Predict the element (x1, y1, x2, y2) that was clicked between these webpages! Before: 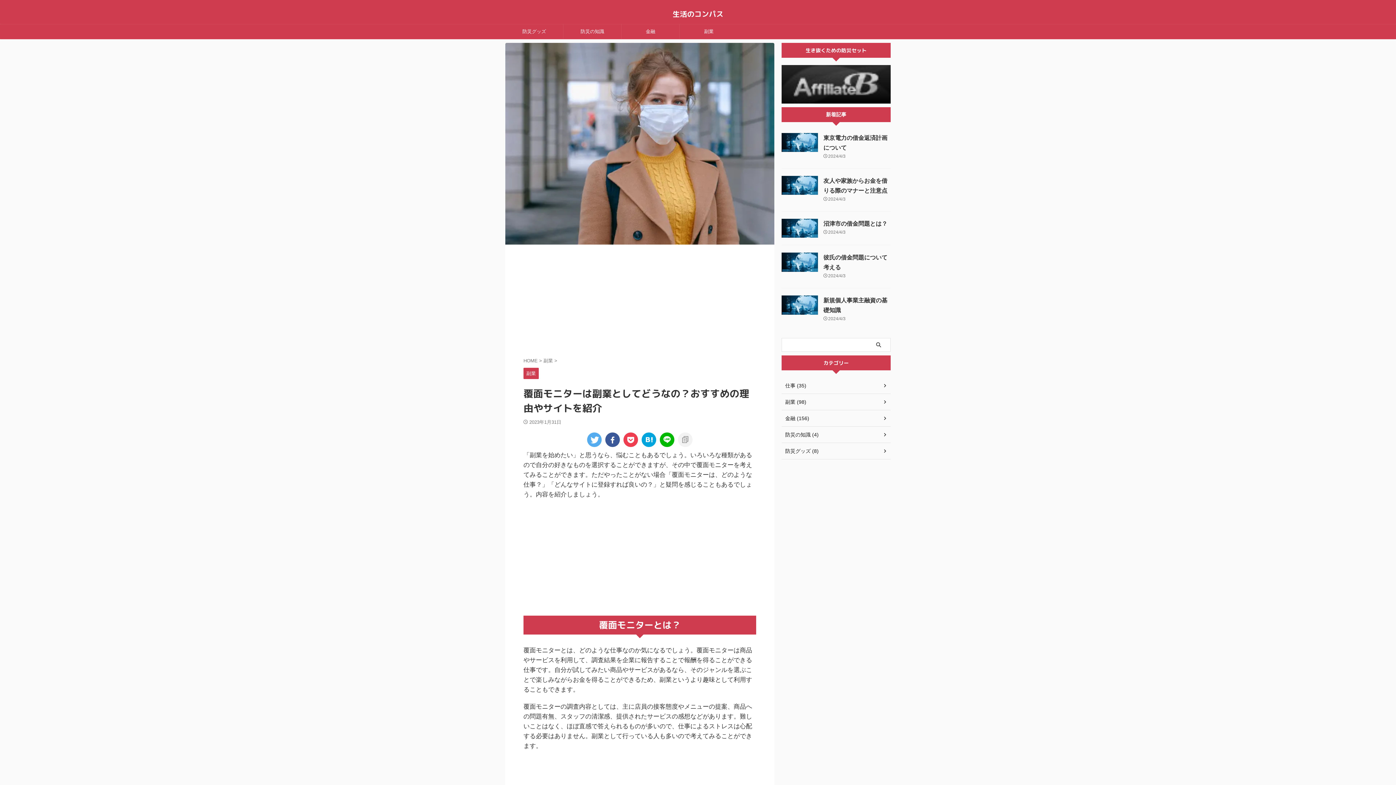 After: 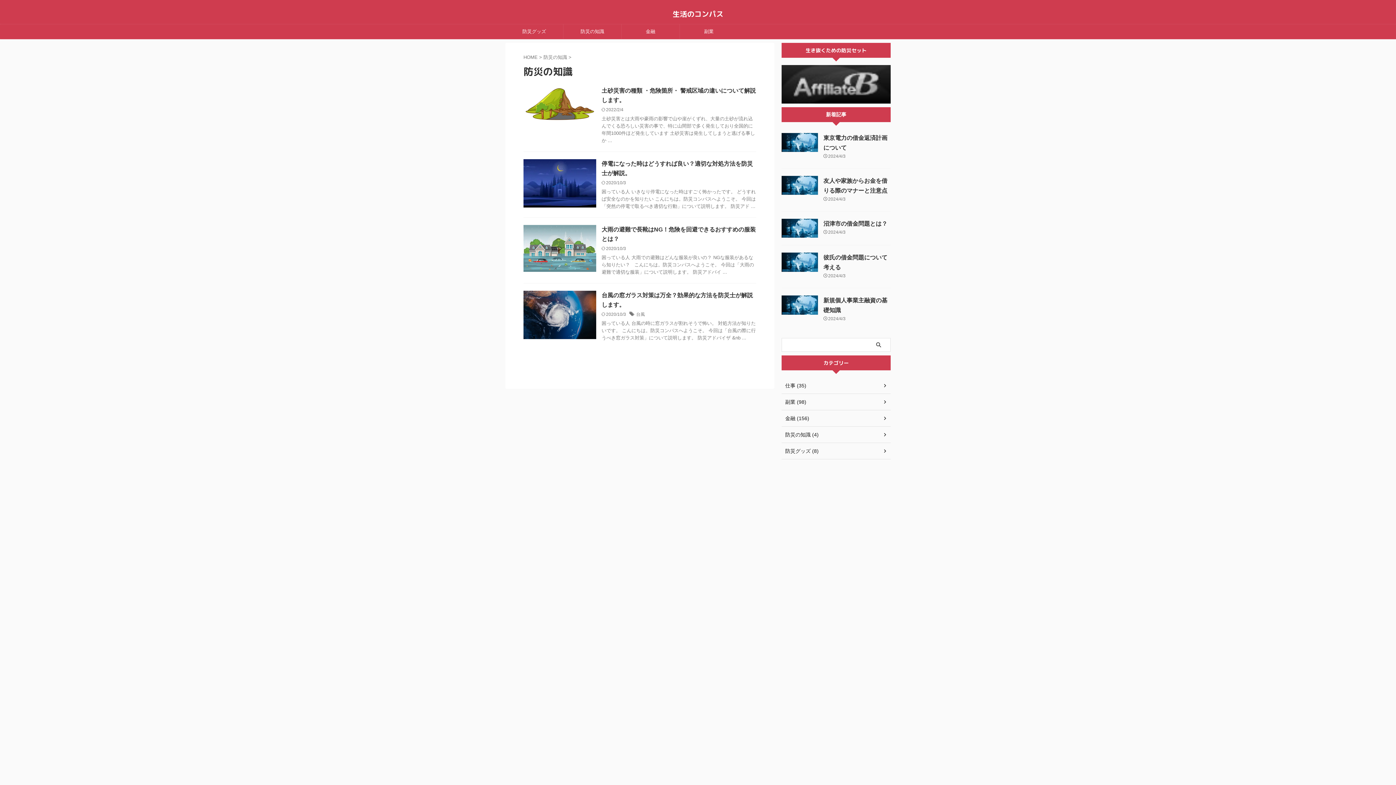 Action: bbox: (563, 24, 621, 38) label: 防災の知識